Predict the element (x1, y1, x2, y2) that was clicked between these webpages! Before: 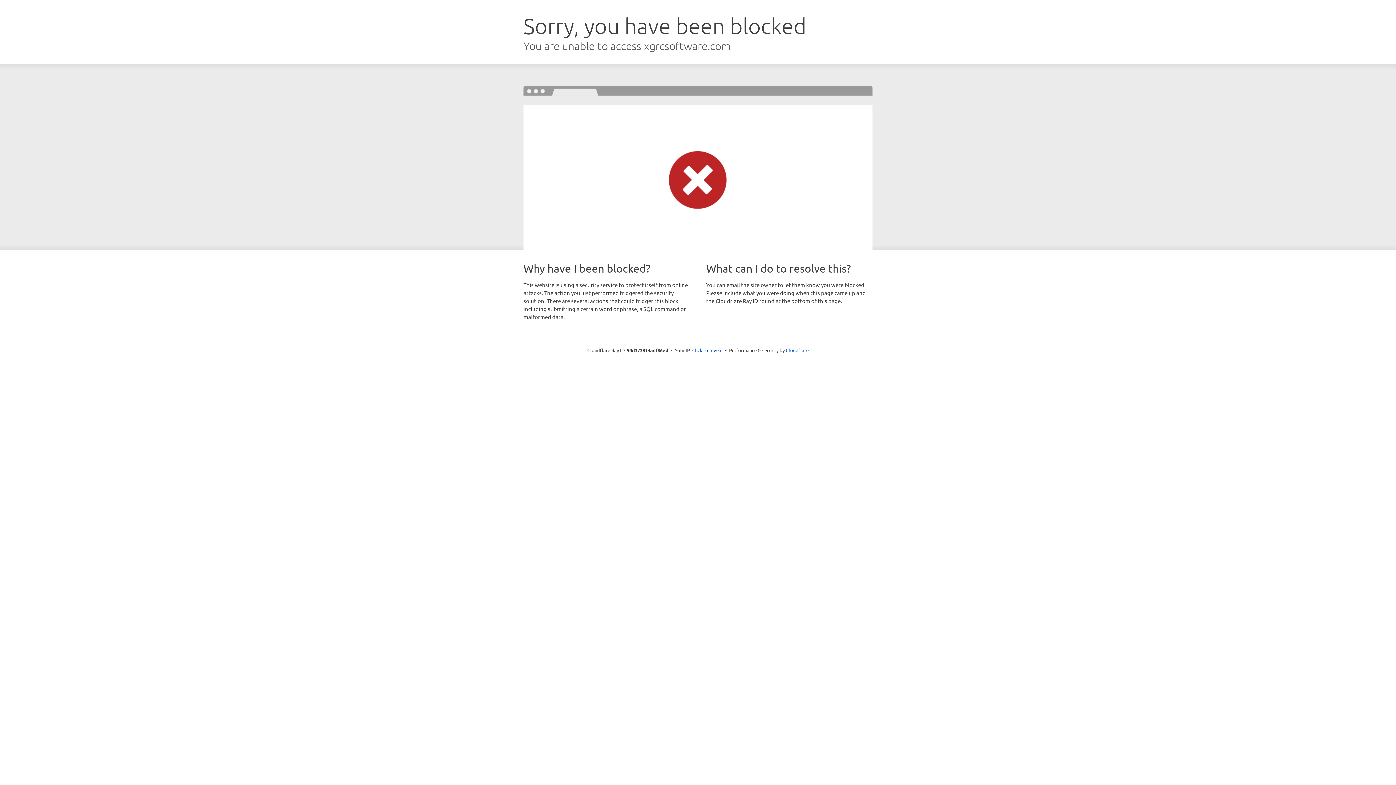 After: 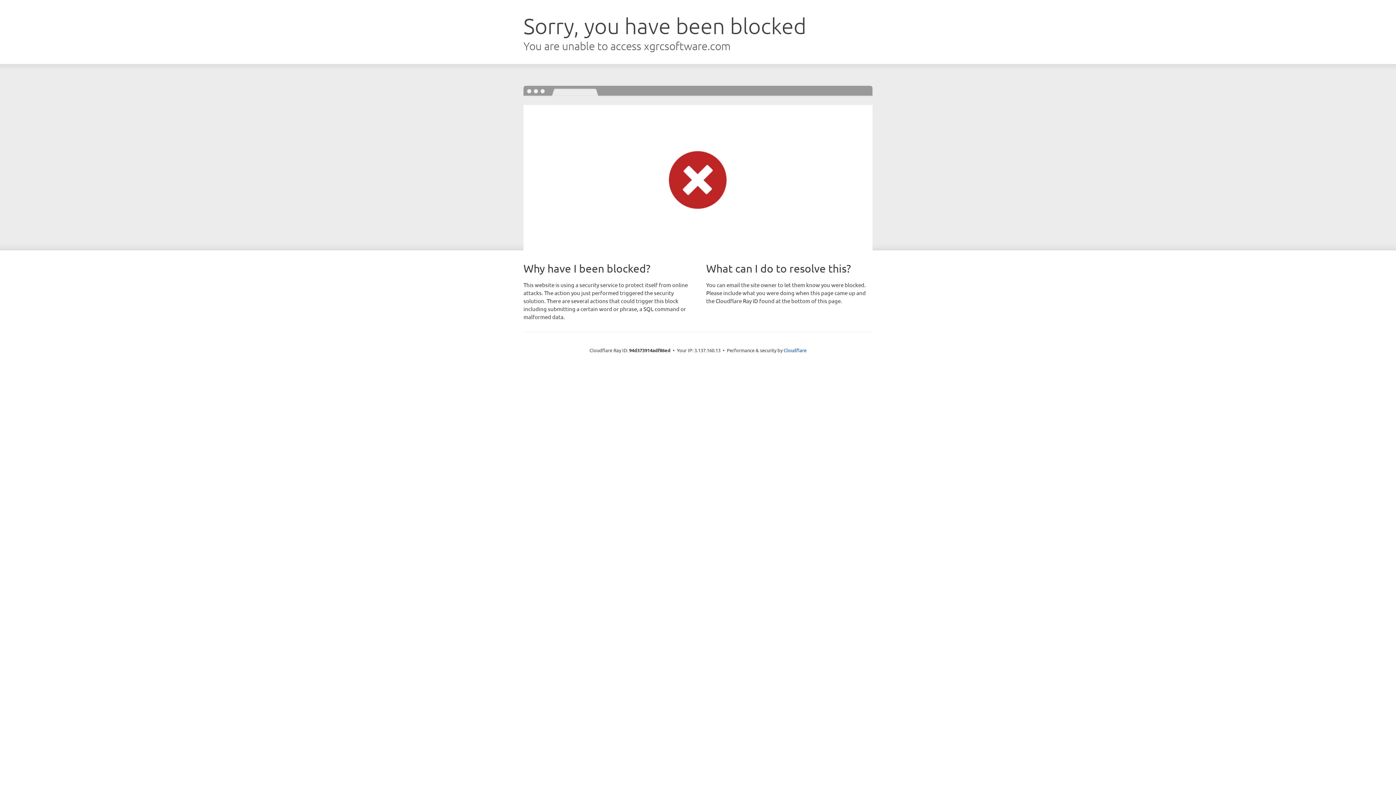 Action: bbox: (692, 346, 722, 353) label: Click to reveal